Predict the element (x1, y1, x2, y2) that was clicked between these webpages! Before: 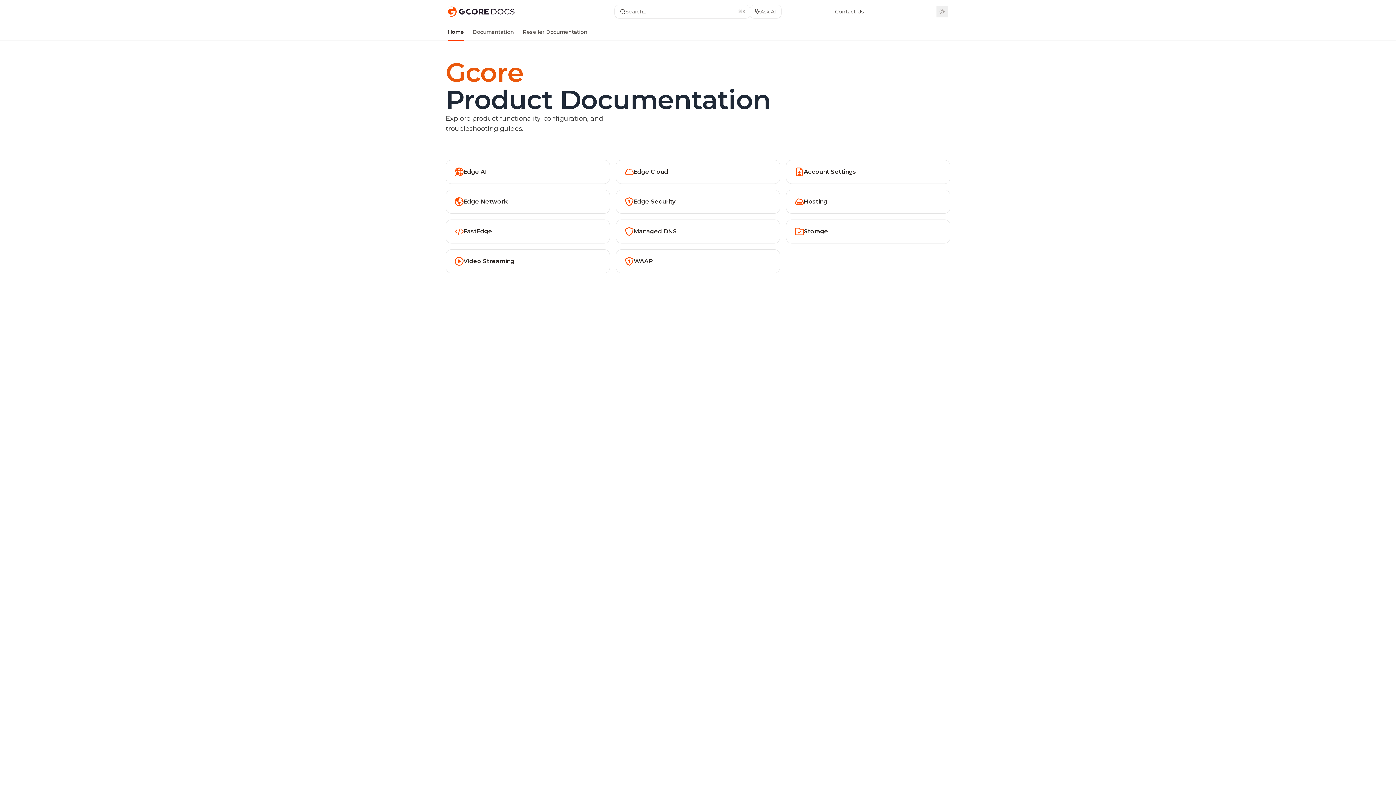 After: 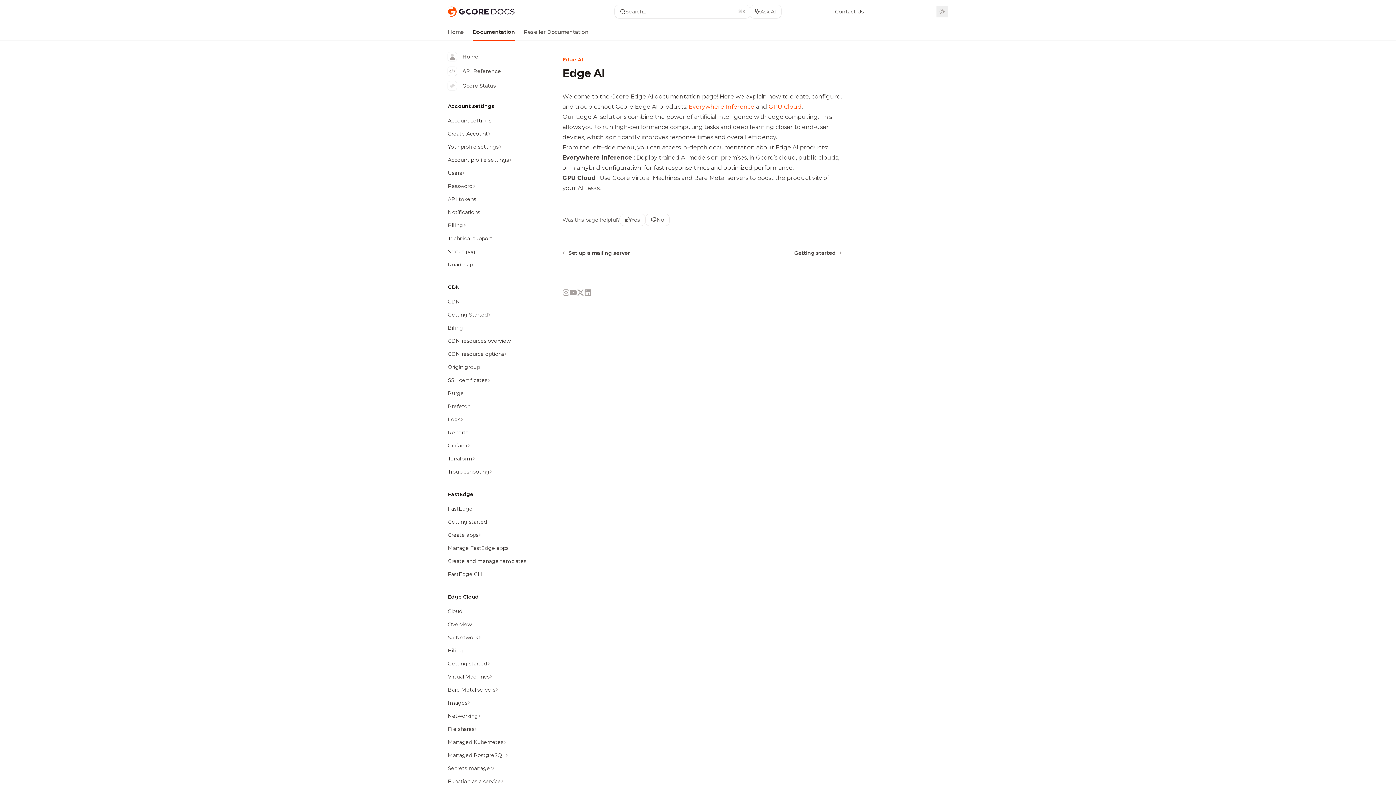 Action: label: Edge AI bbox: (445, 160, 610, 184)